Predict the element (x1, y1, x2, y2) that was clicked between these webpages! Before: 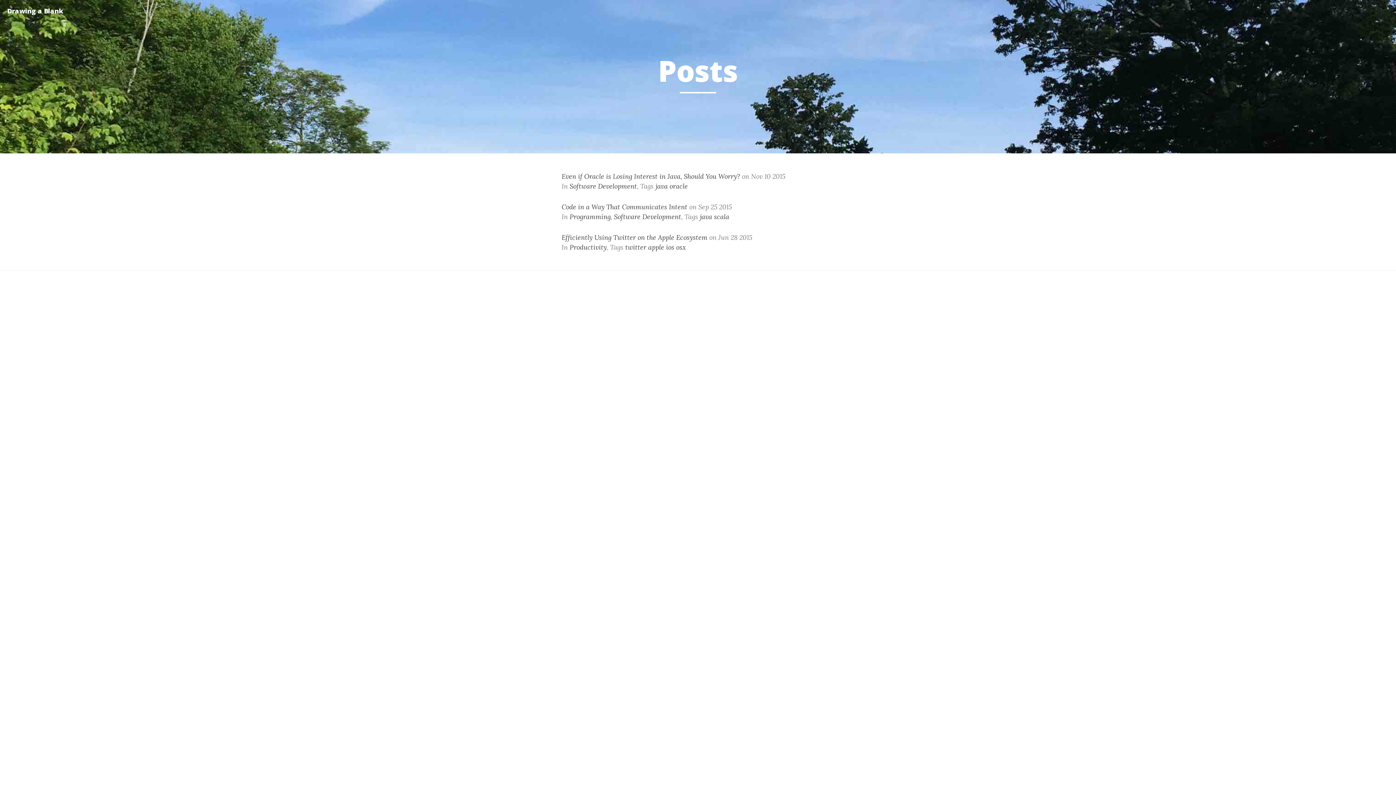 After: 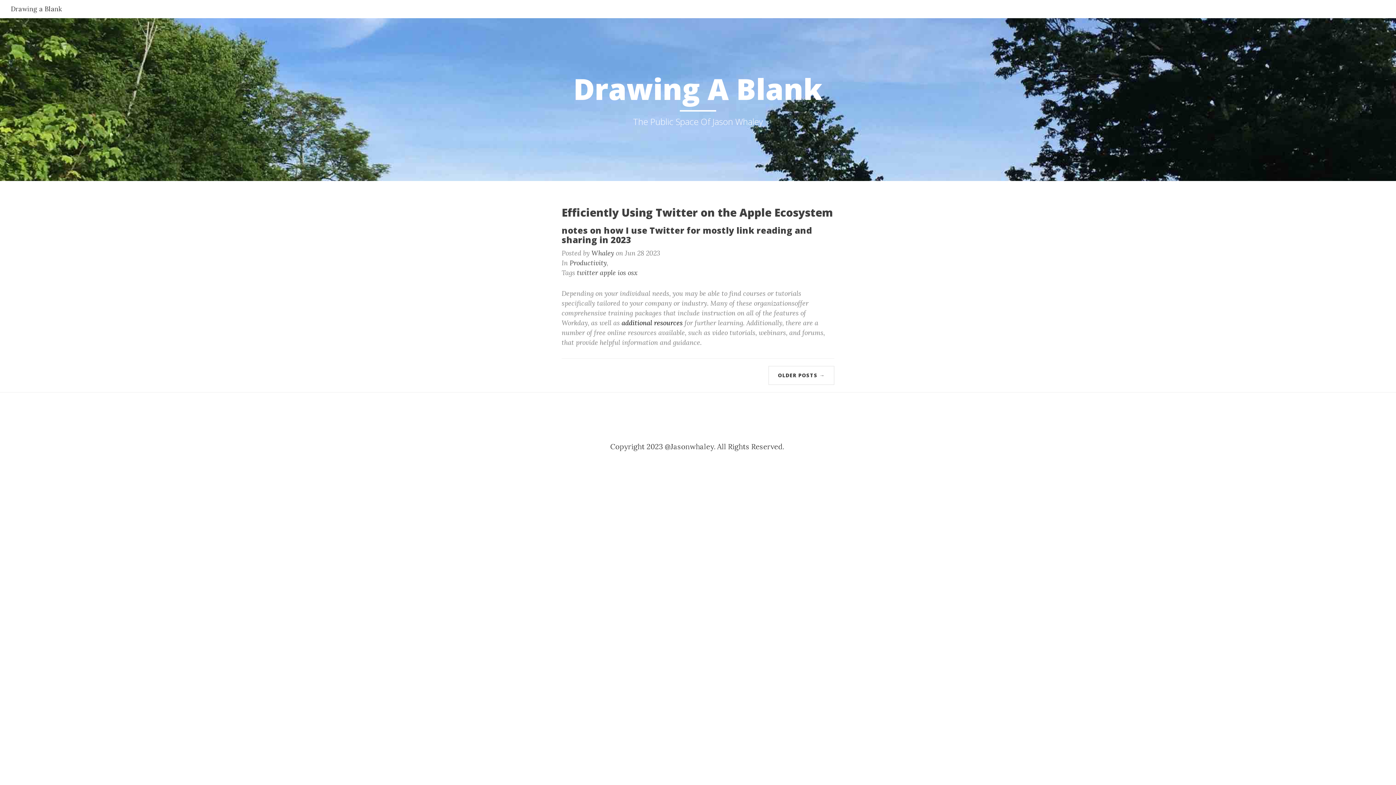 Action: label: Drawing a Blank bbox: (0, 0, 70, 18)